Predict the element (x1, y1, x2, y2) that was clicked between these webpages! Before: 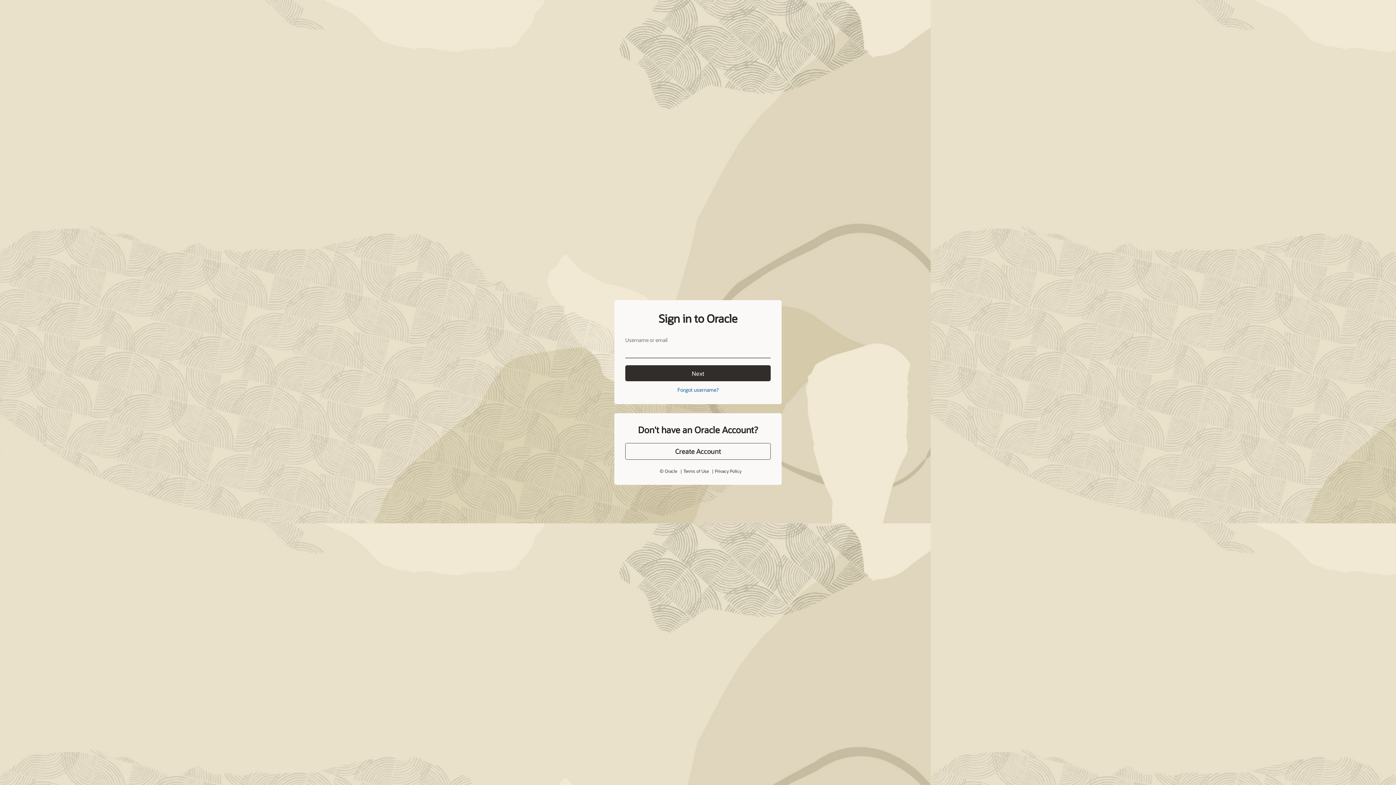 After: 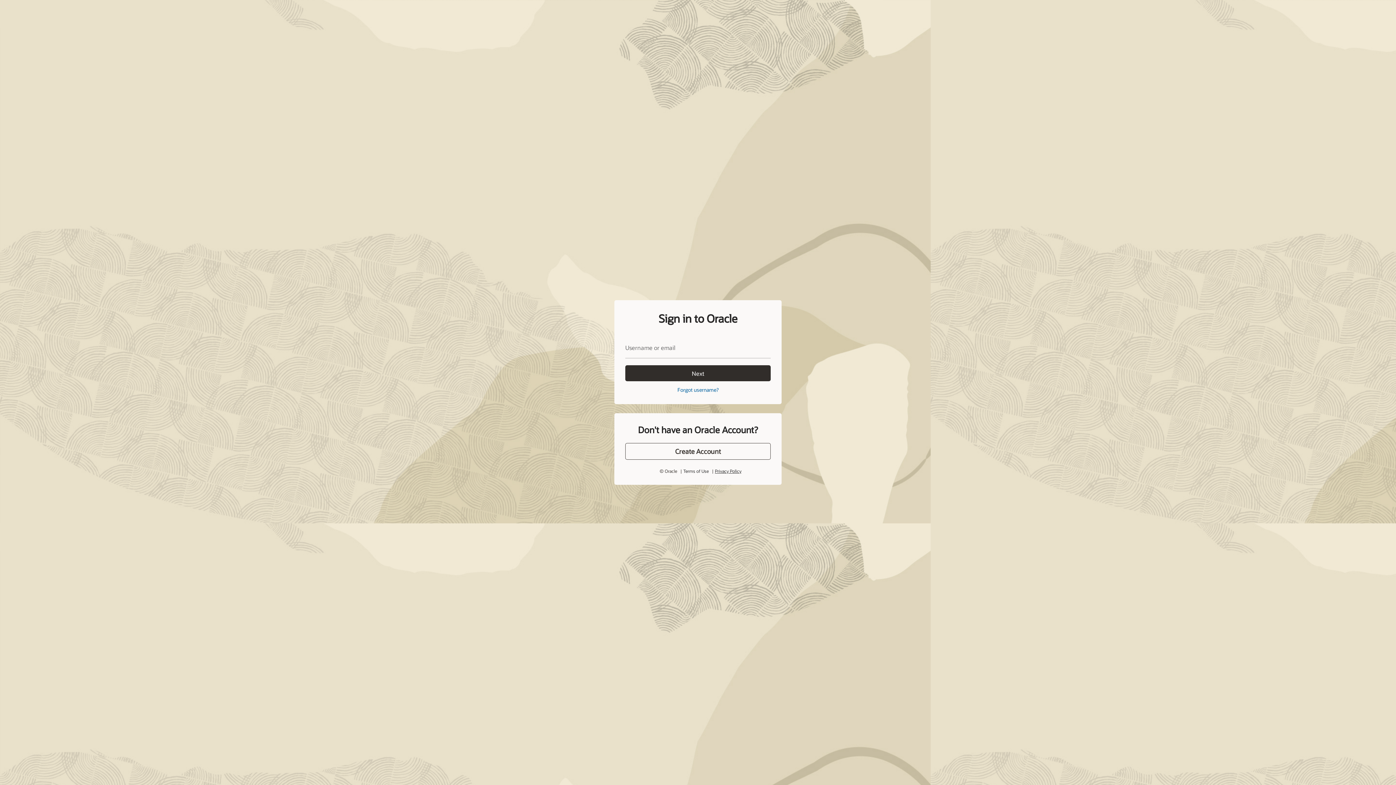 Action: label: Privacy Policy bbox: (715, 468, 741, 474)